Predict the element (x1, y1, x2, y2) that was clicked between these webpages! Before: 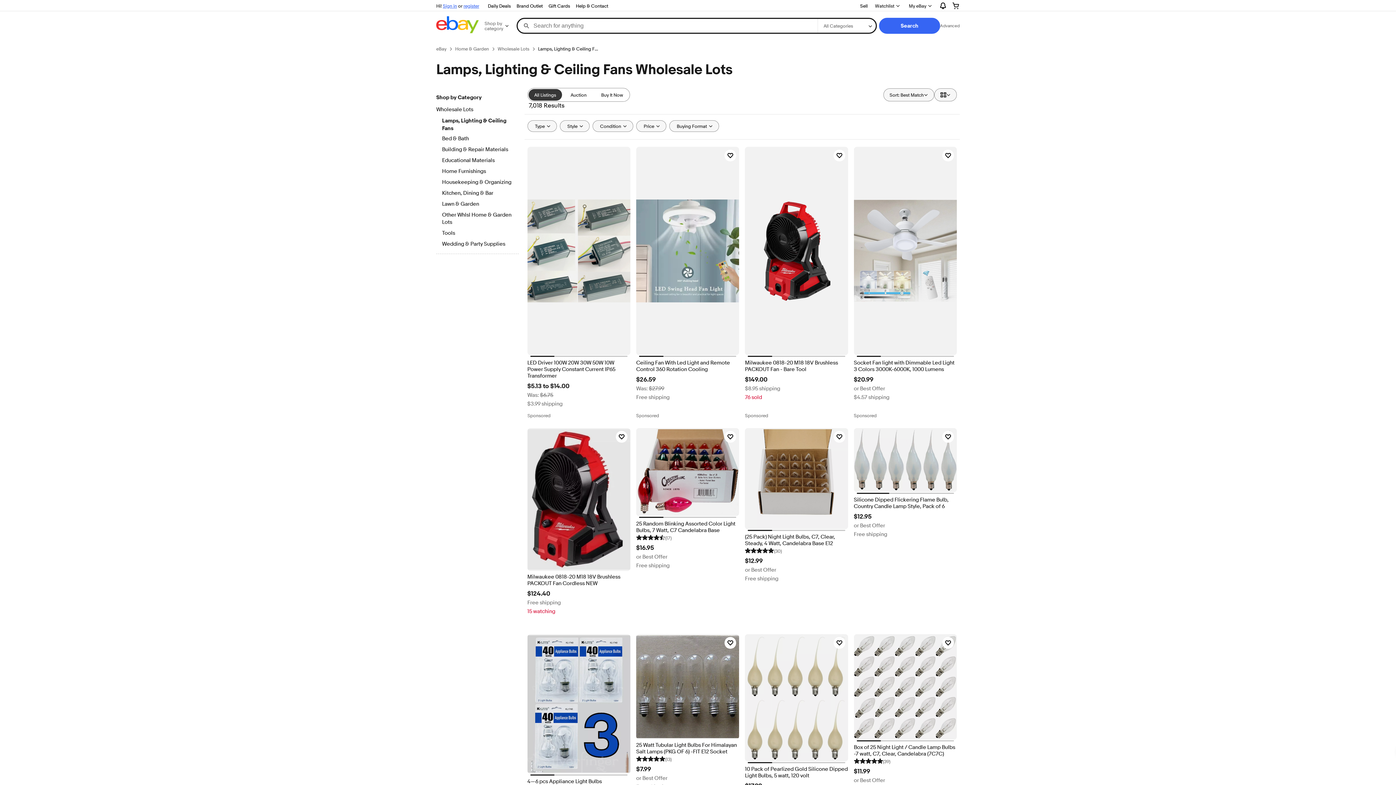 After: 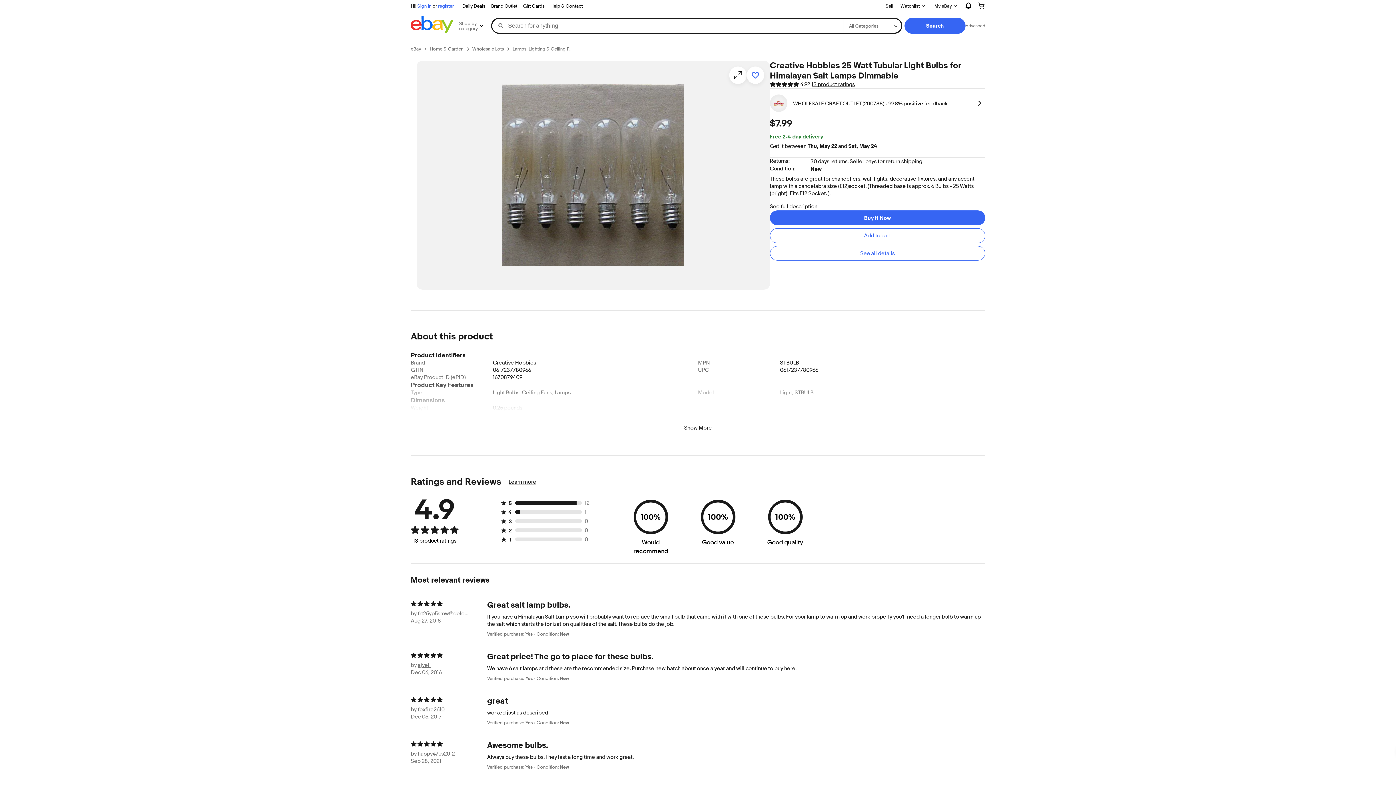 Action: bbox: (636, 742, 739, 755) label: 25 Watt Tubular Light Bulbs For Himalayan Salt Lamps (PKG OF 6) -FIT E12 Socket